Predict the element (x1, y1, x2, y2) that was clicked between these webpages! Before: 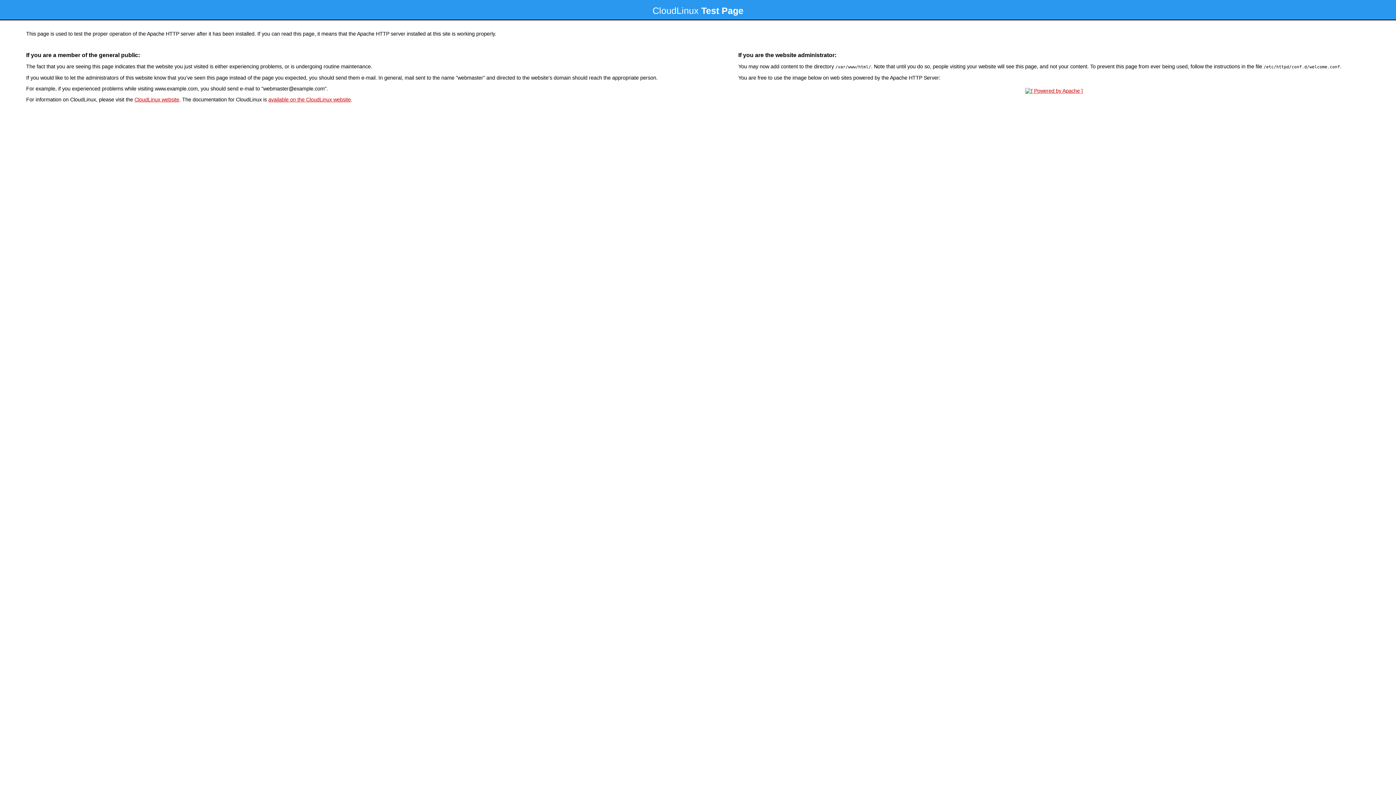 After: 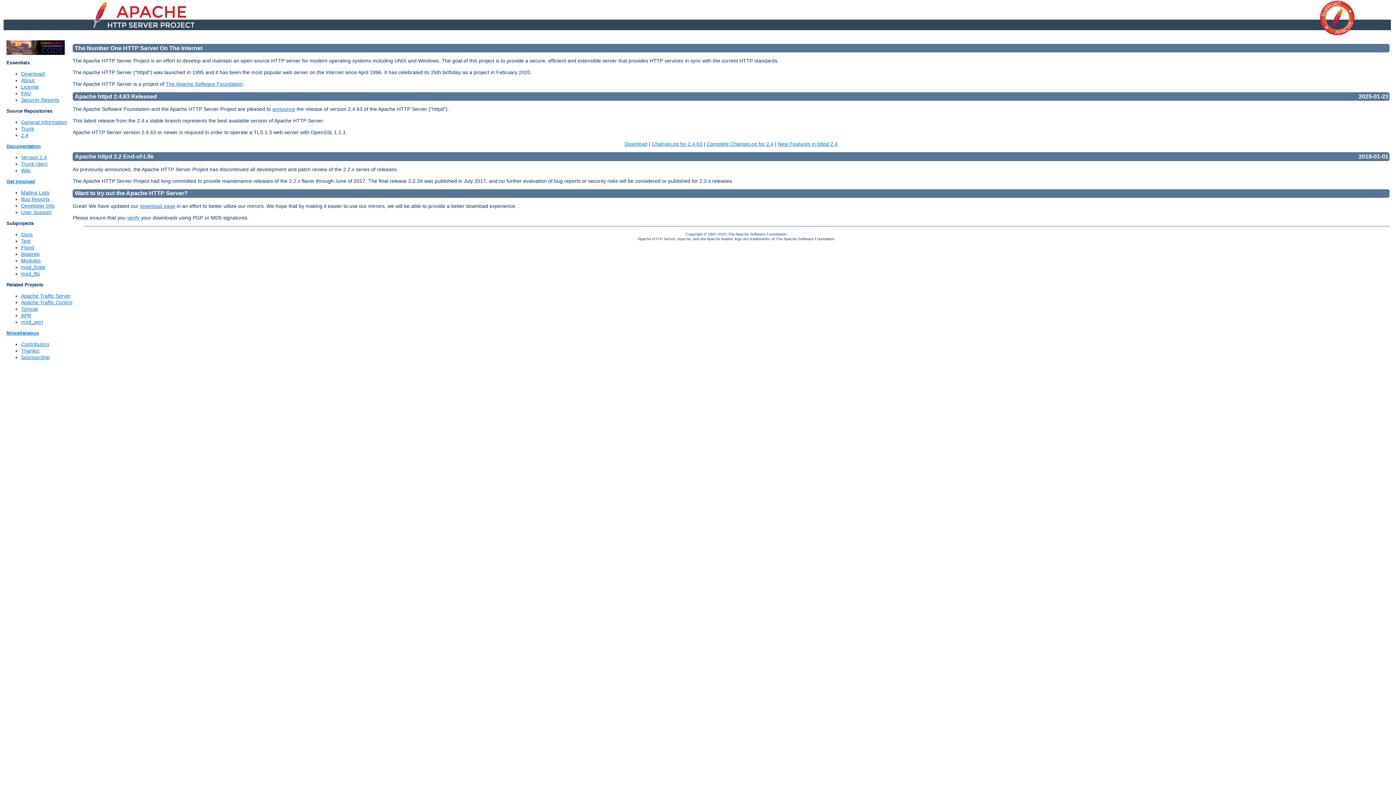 Action: bbox: (1023, 88, 1085, 93)